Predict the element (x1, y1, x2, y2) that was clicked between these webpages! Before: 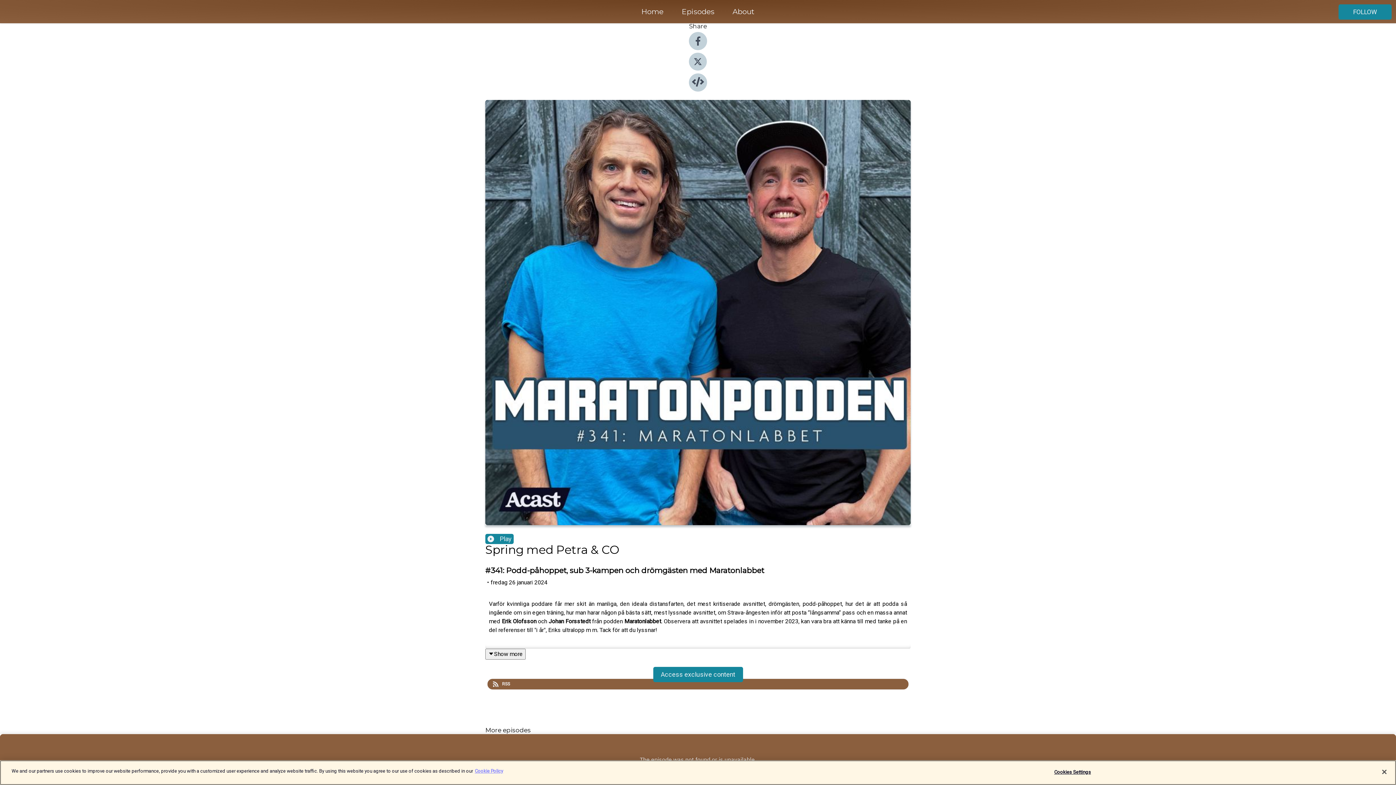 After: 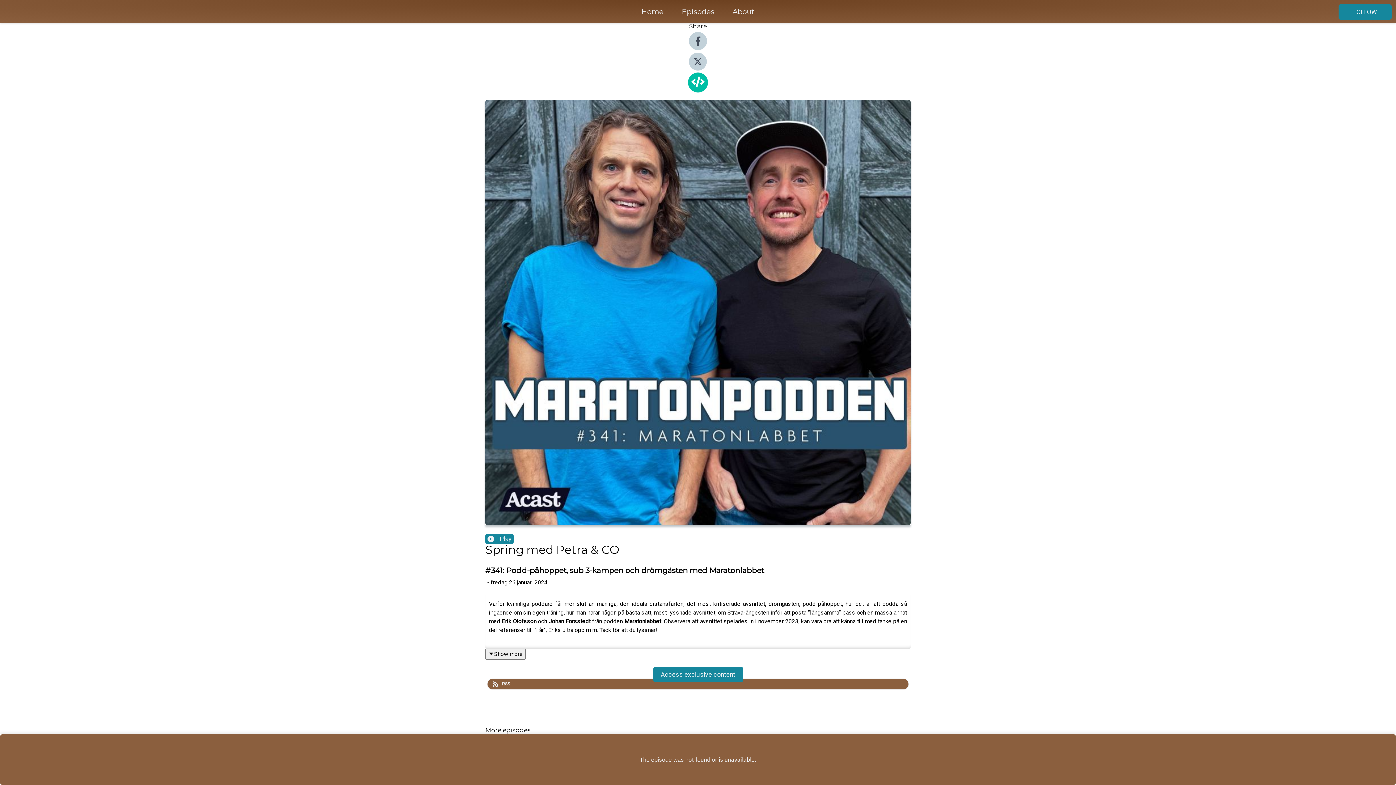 Action: bbox: (689, 86, 707, 93)